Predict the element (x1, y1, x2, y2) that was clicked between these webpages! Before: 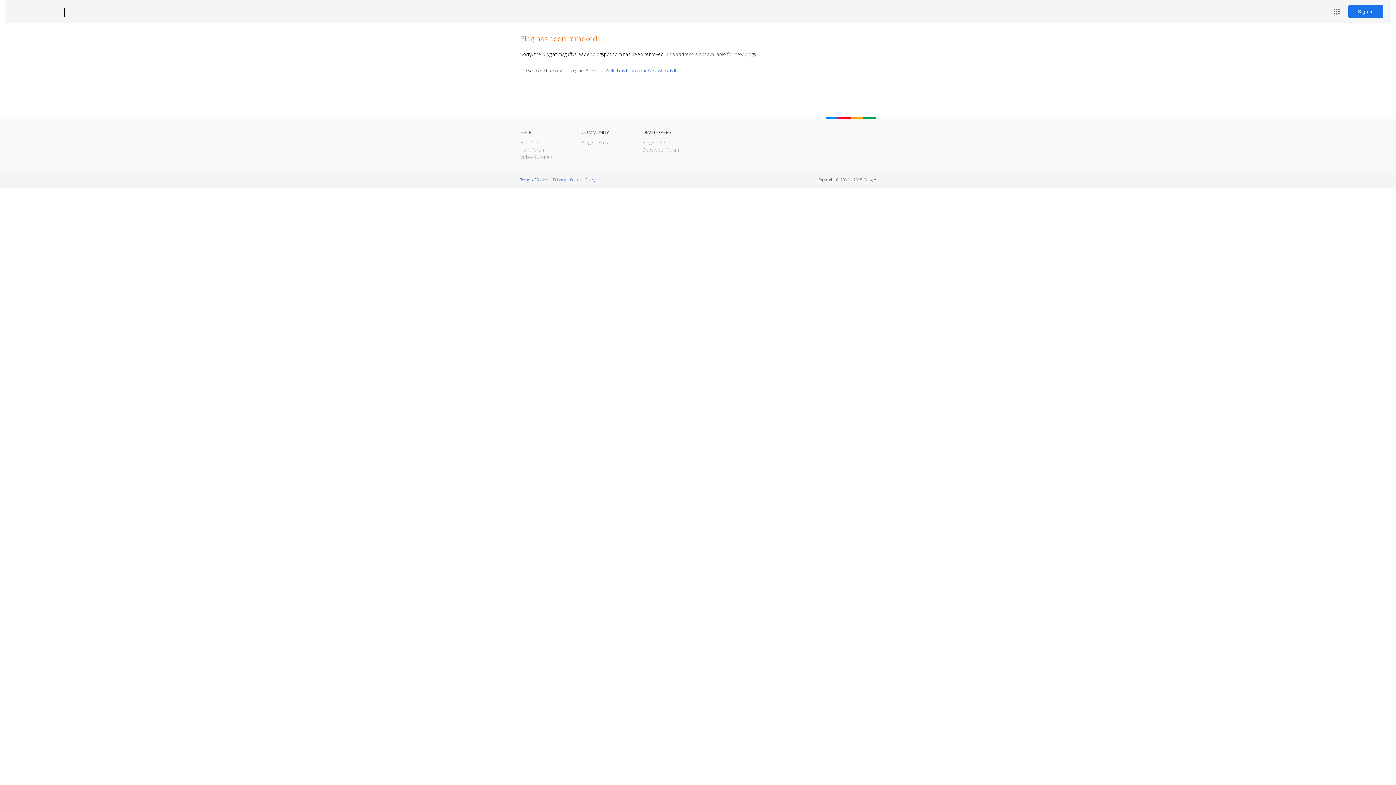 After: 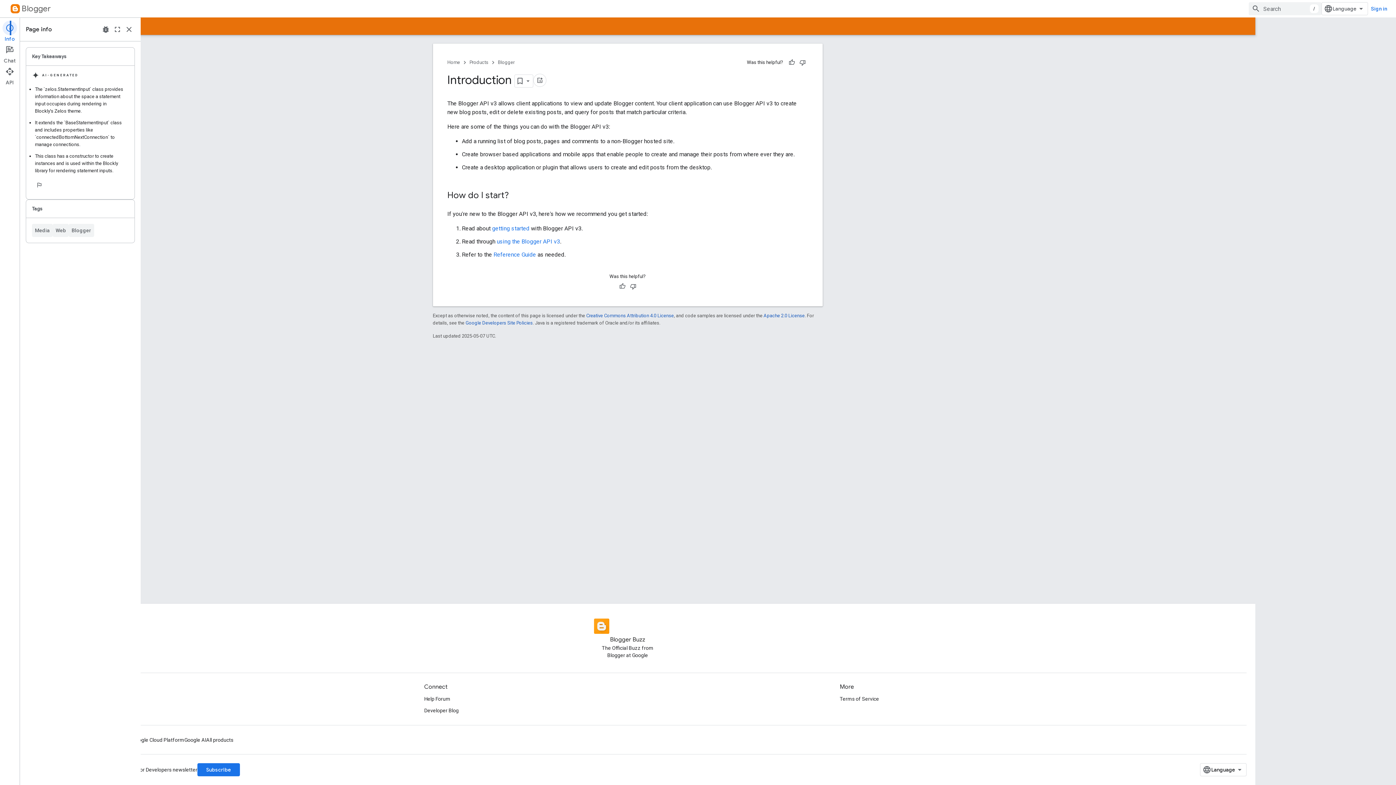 Action: label: Blogger API bbox: (642, 139, 666, 145)